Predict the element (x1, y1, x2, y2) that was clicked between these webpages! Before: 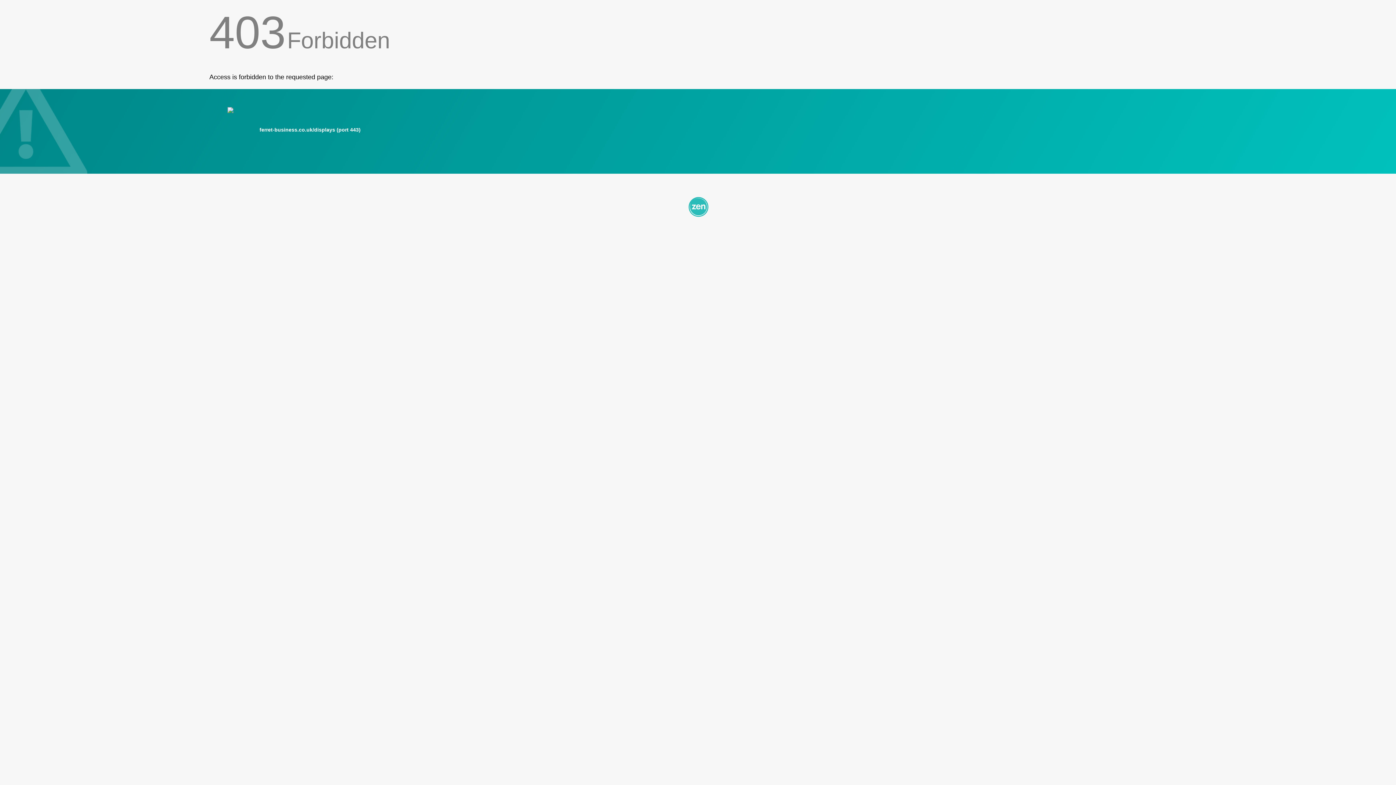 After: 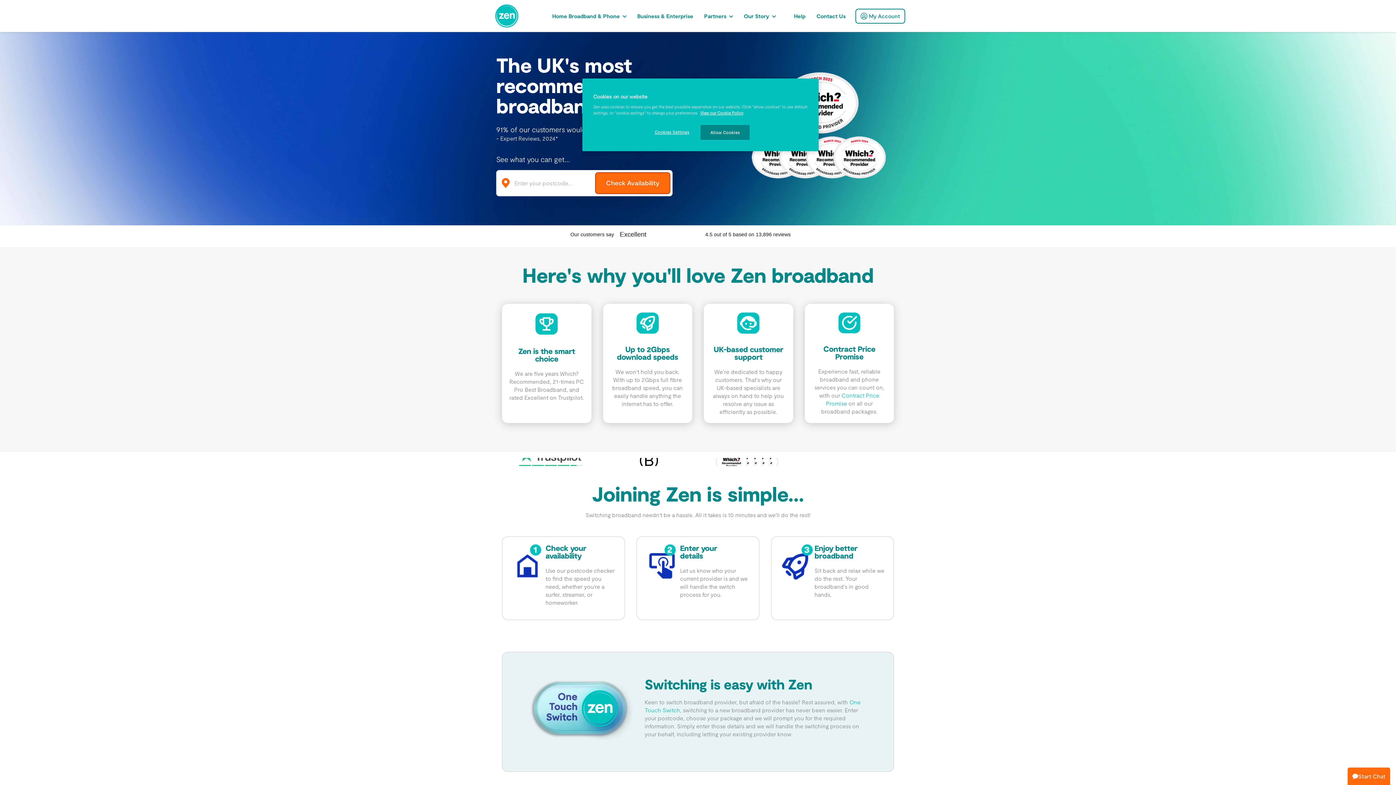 Action: bbox: (209, 195, 1186, 217)